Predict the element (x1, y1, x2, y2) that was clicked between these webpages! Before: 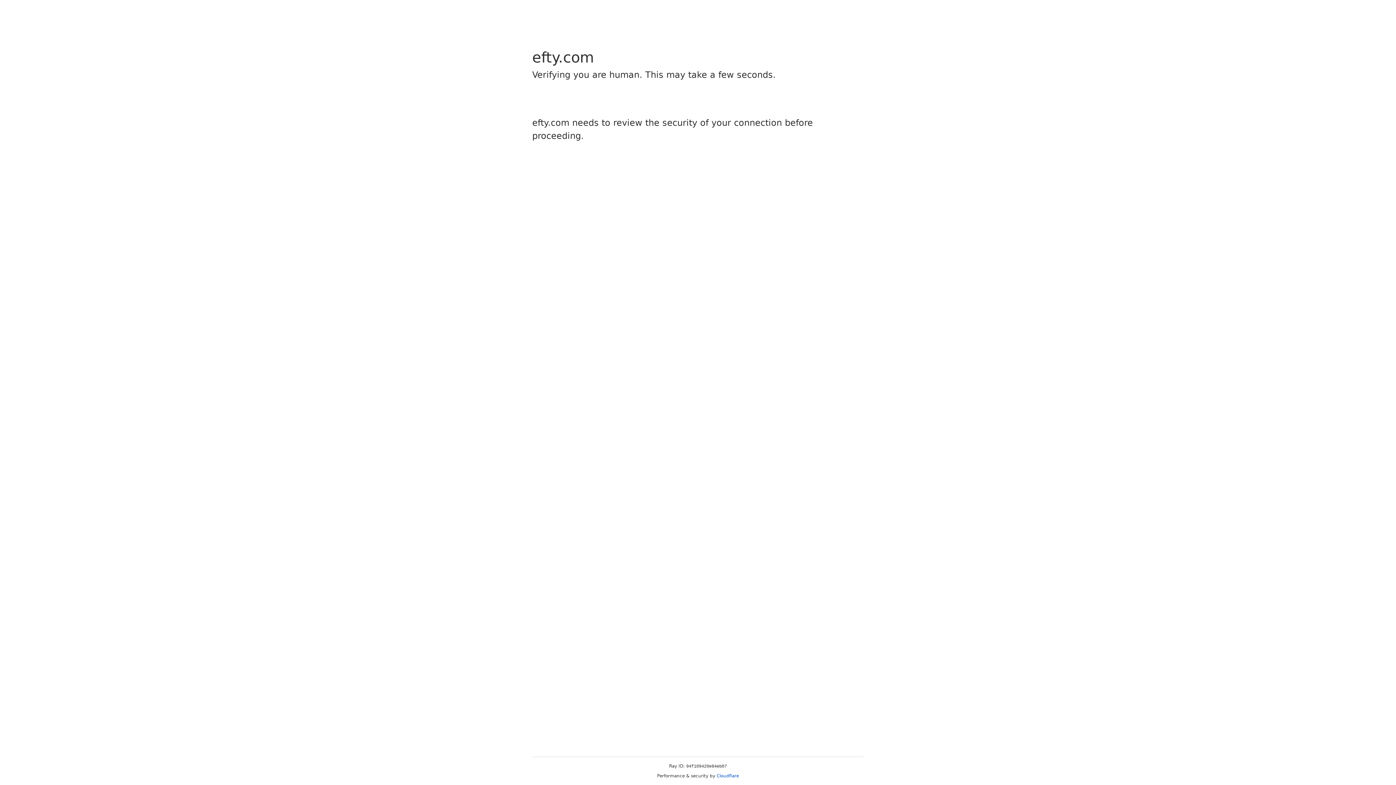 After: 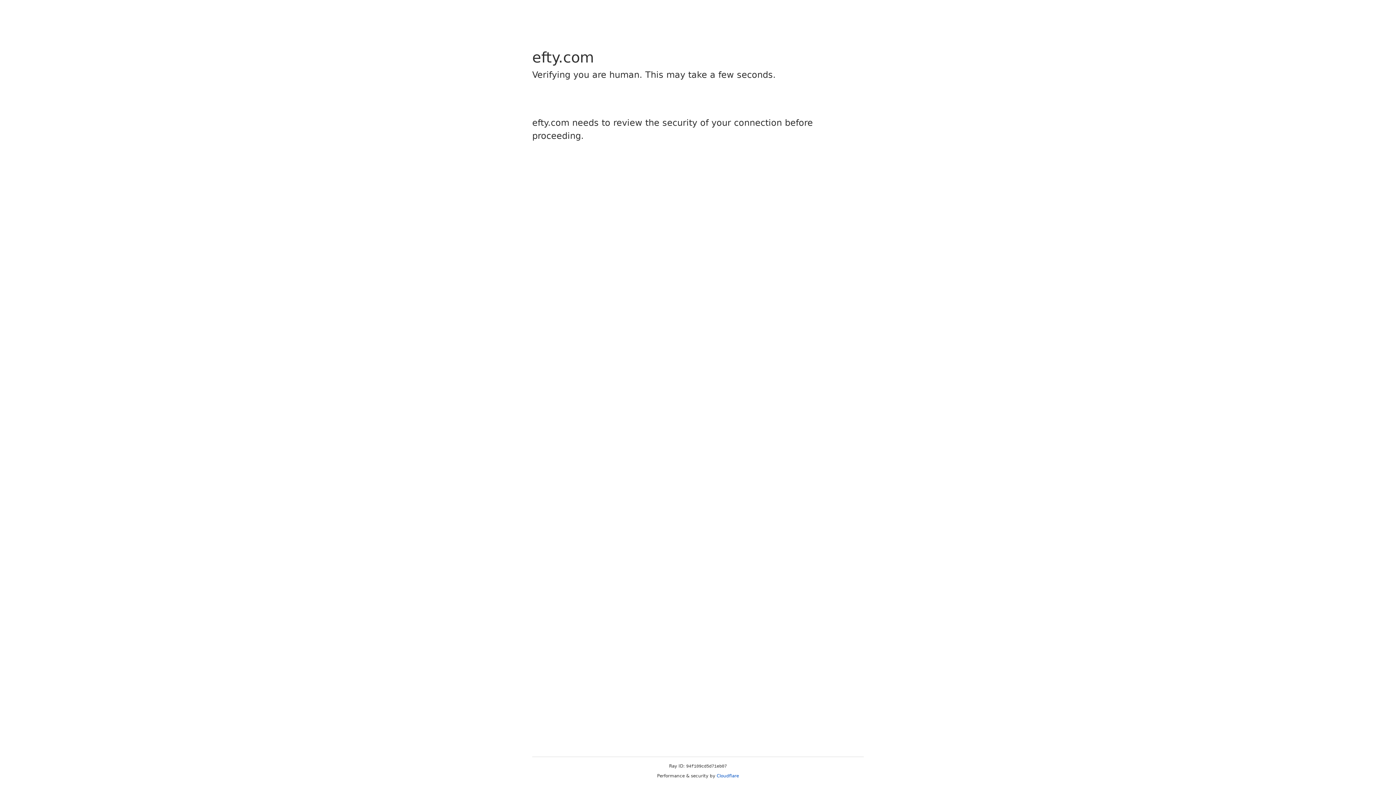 Action: bbox: (716, 773, 739, 778) label: Cloudflare